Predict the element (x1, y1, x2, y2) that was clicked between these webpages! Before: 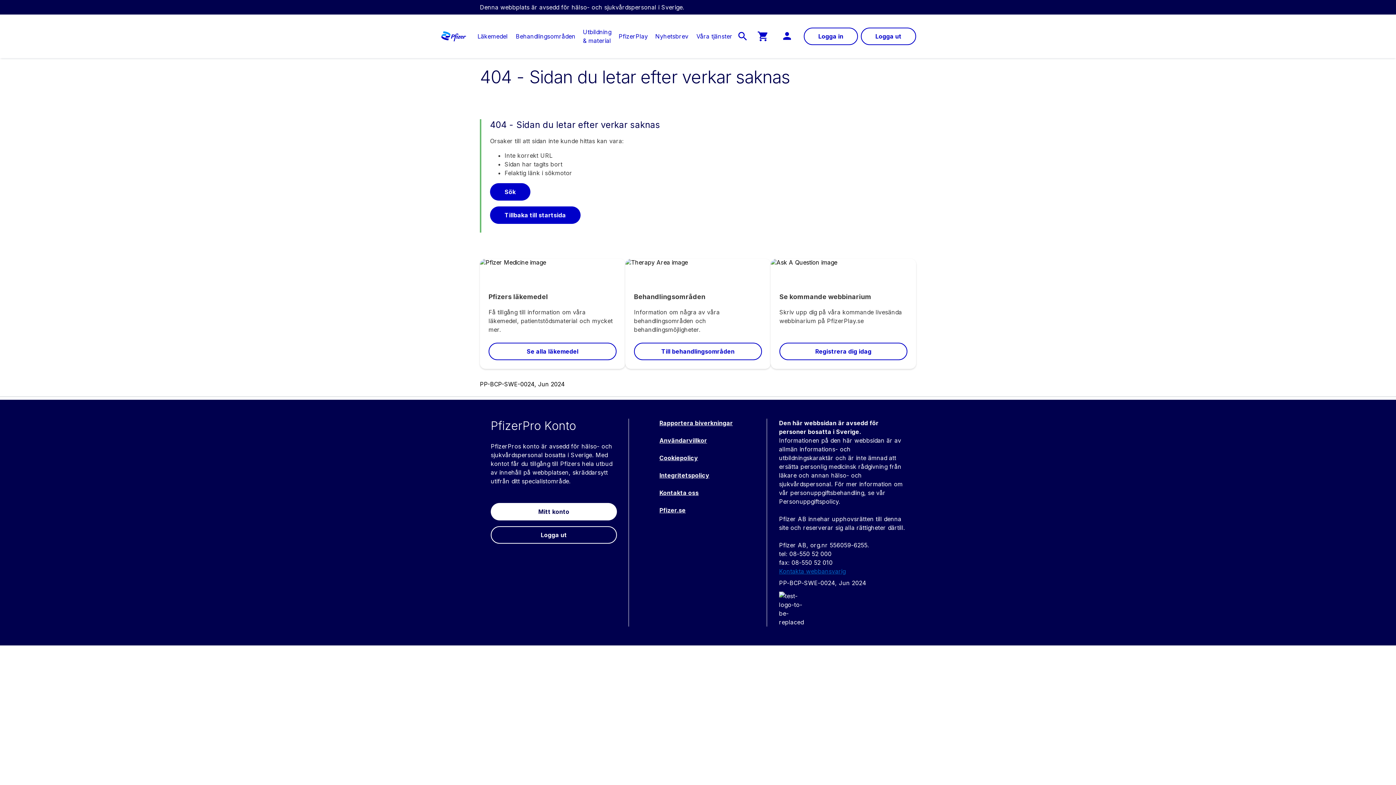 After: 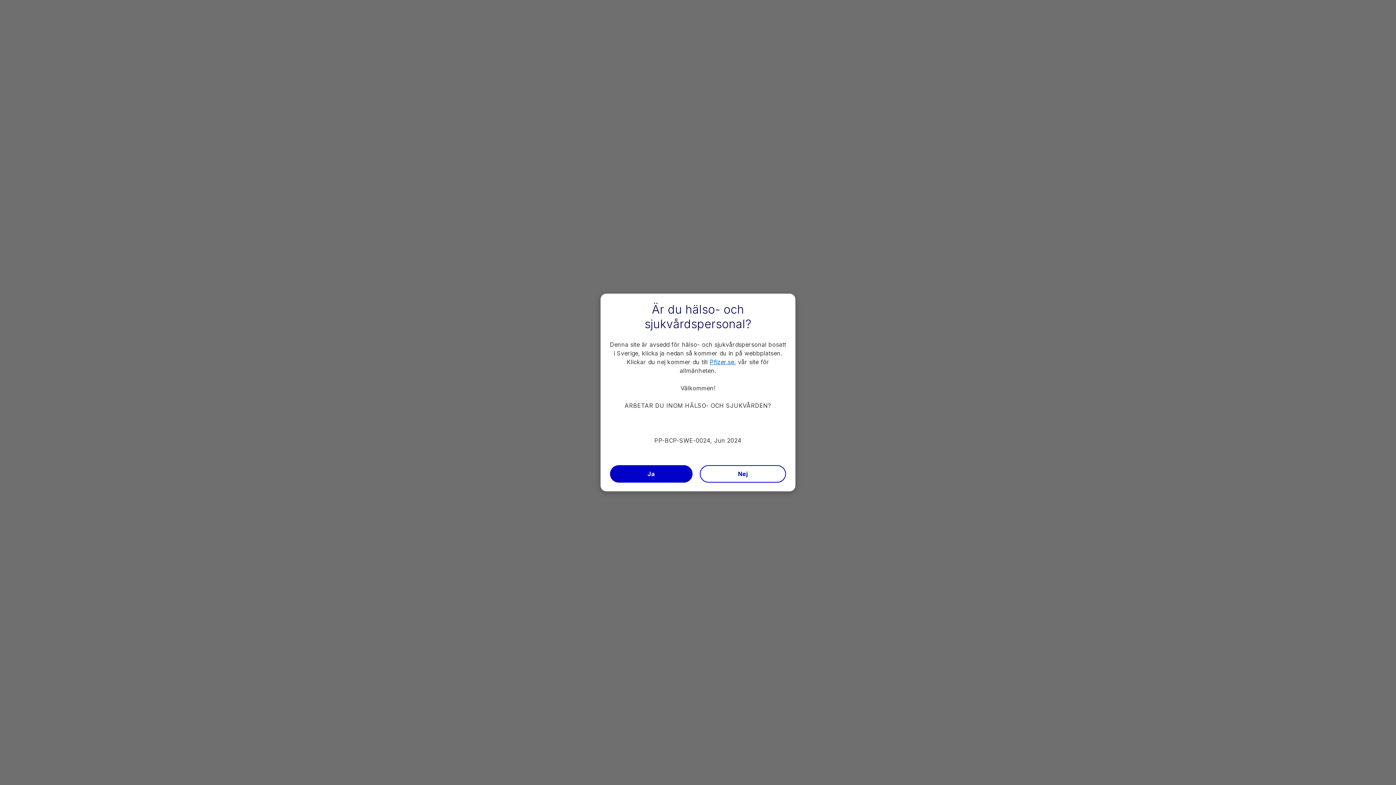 Action: label: Användarvillkor bbox: (659, 437, 707, 444)